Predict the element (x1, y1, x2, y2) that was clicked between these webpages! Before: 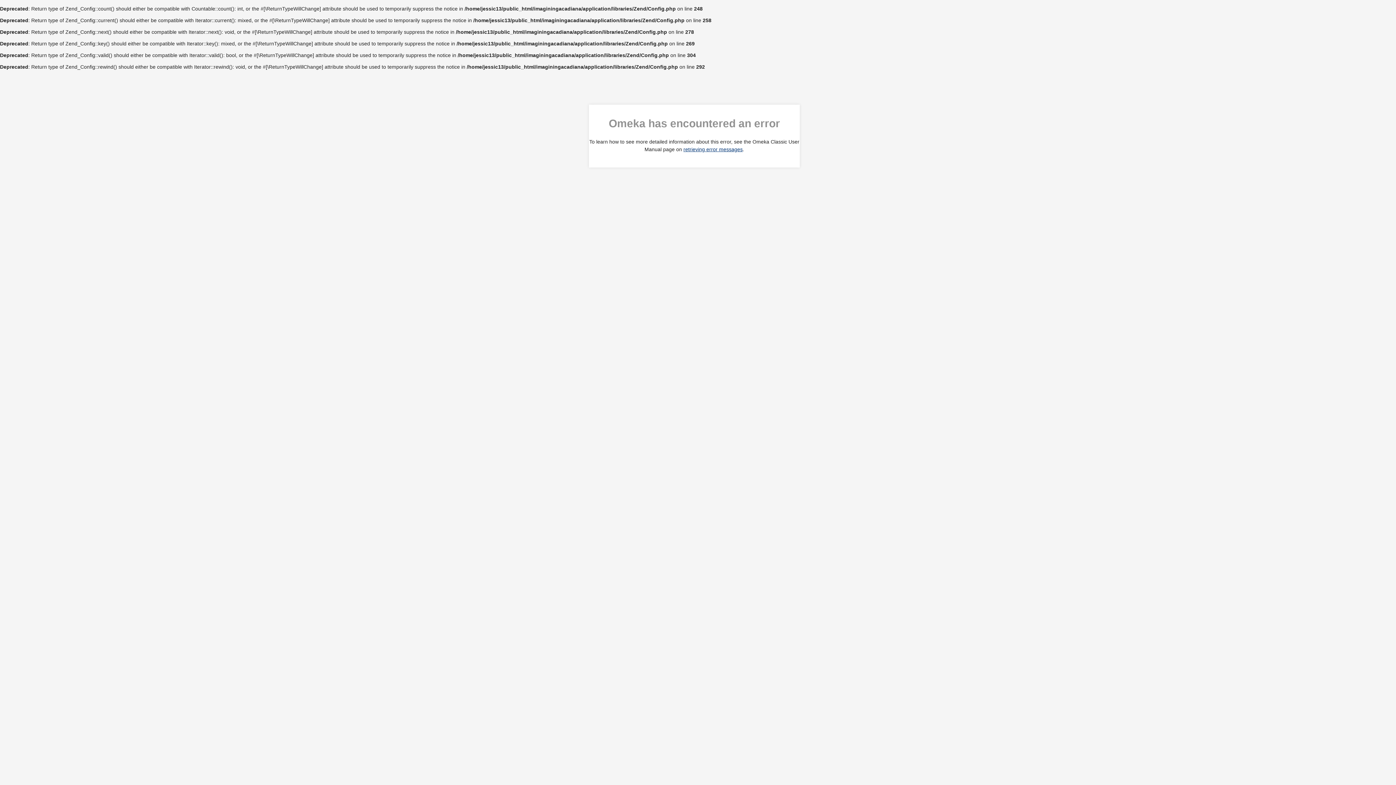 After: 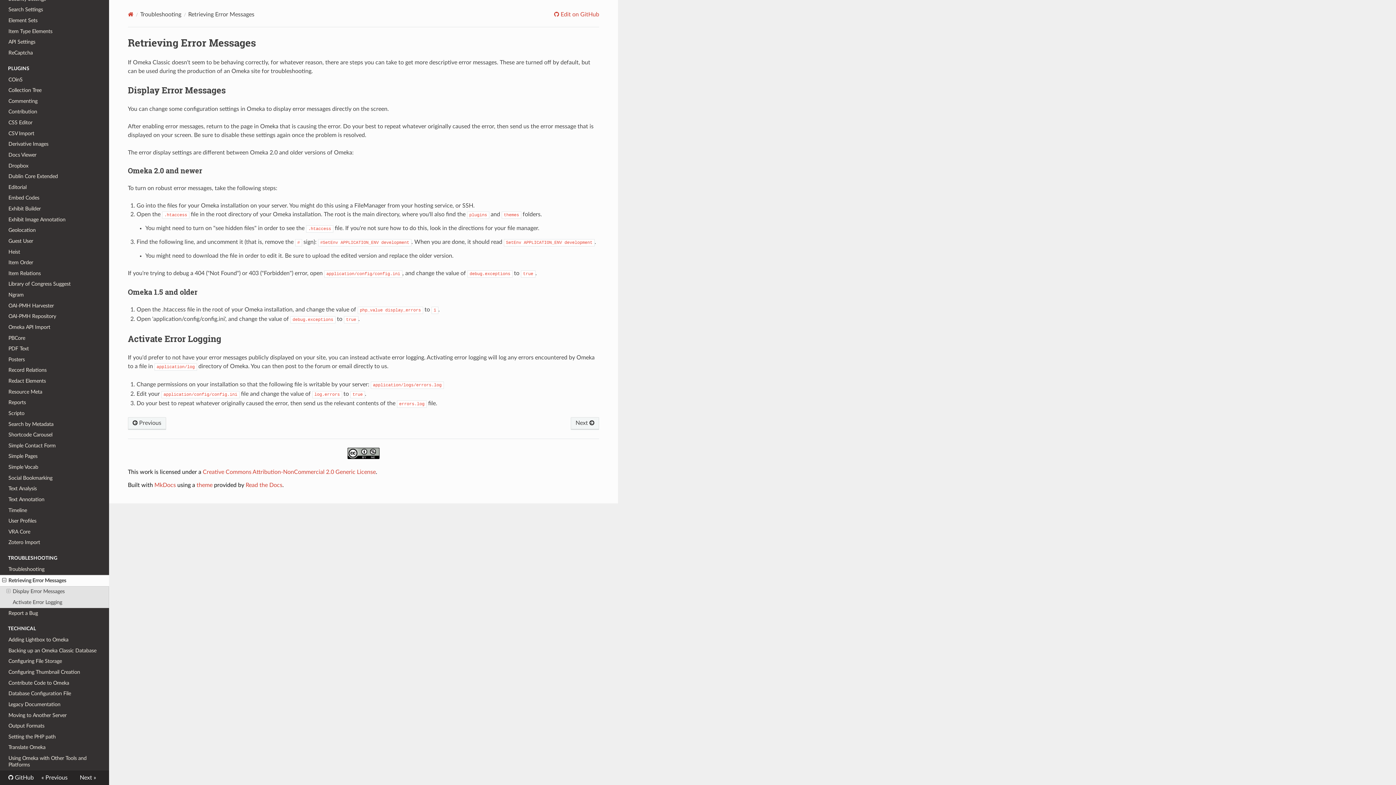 Action: label: retrieving error messages bbox: (683, 146, 742, 152)